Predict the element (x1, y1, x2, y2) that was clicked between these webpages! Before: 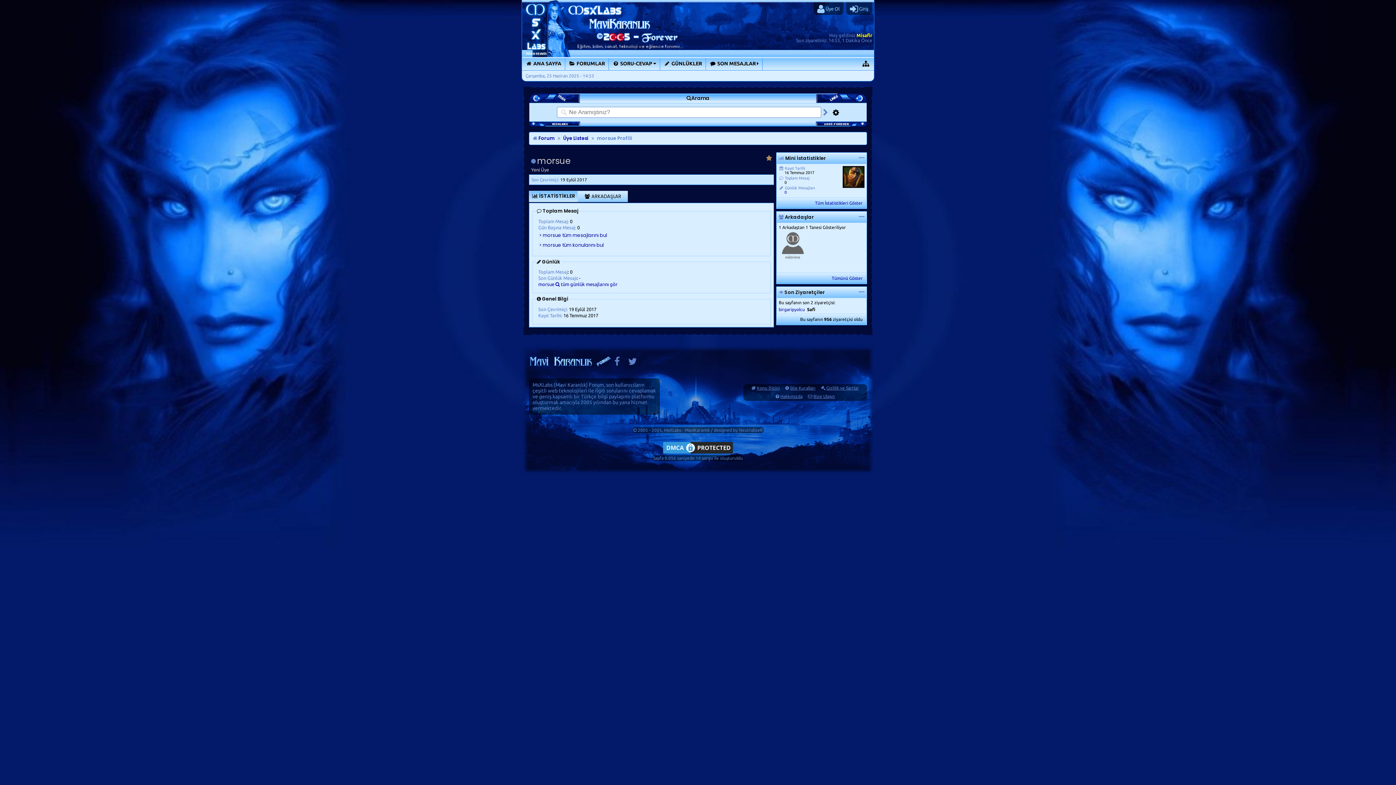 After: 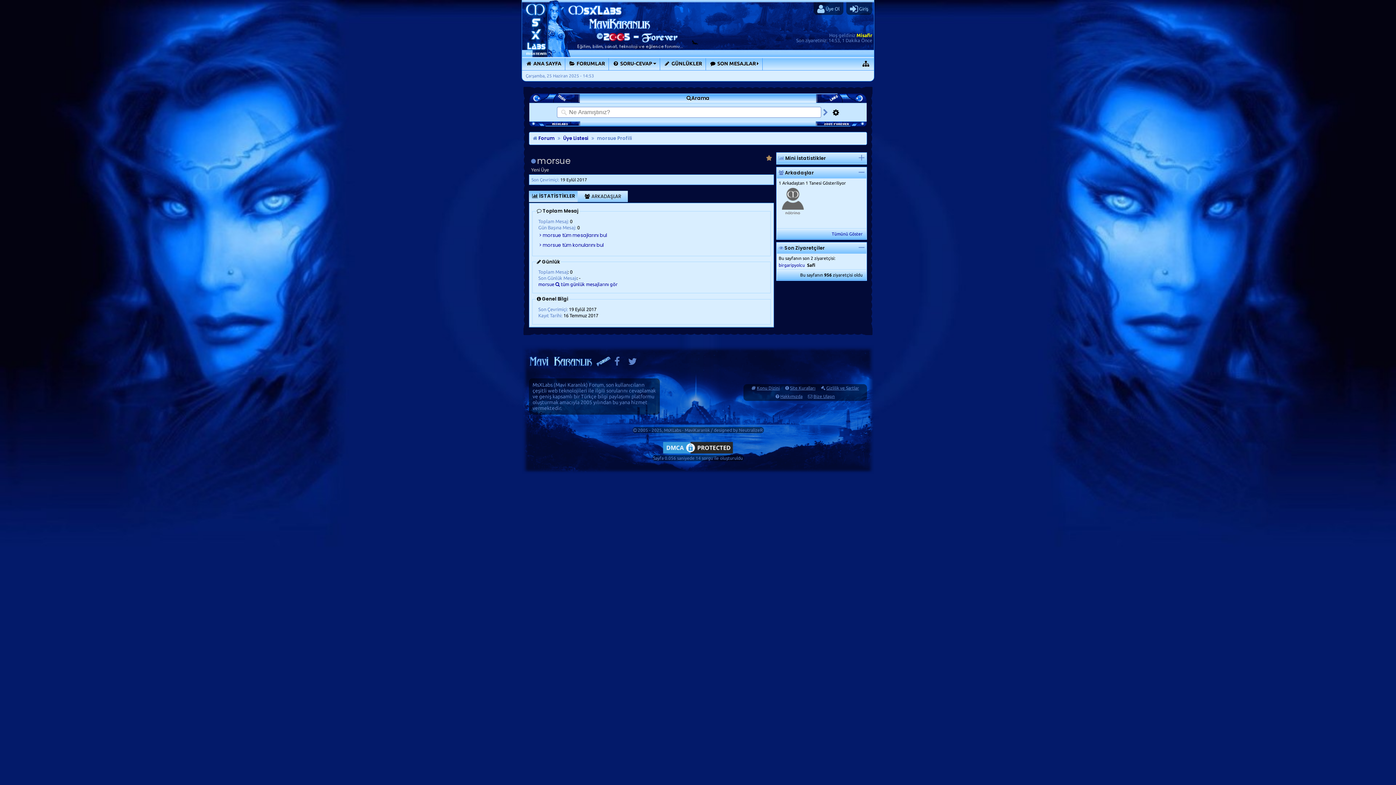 Action: bbox: (858, 154, 864, 162)